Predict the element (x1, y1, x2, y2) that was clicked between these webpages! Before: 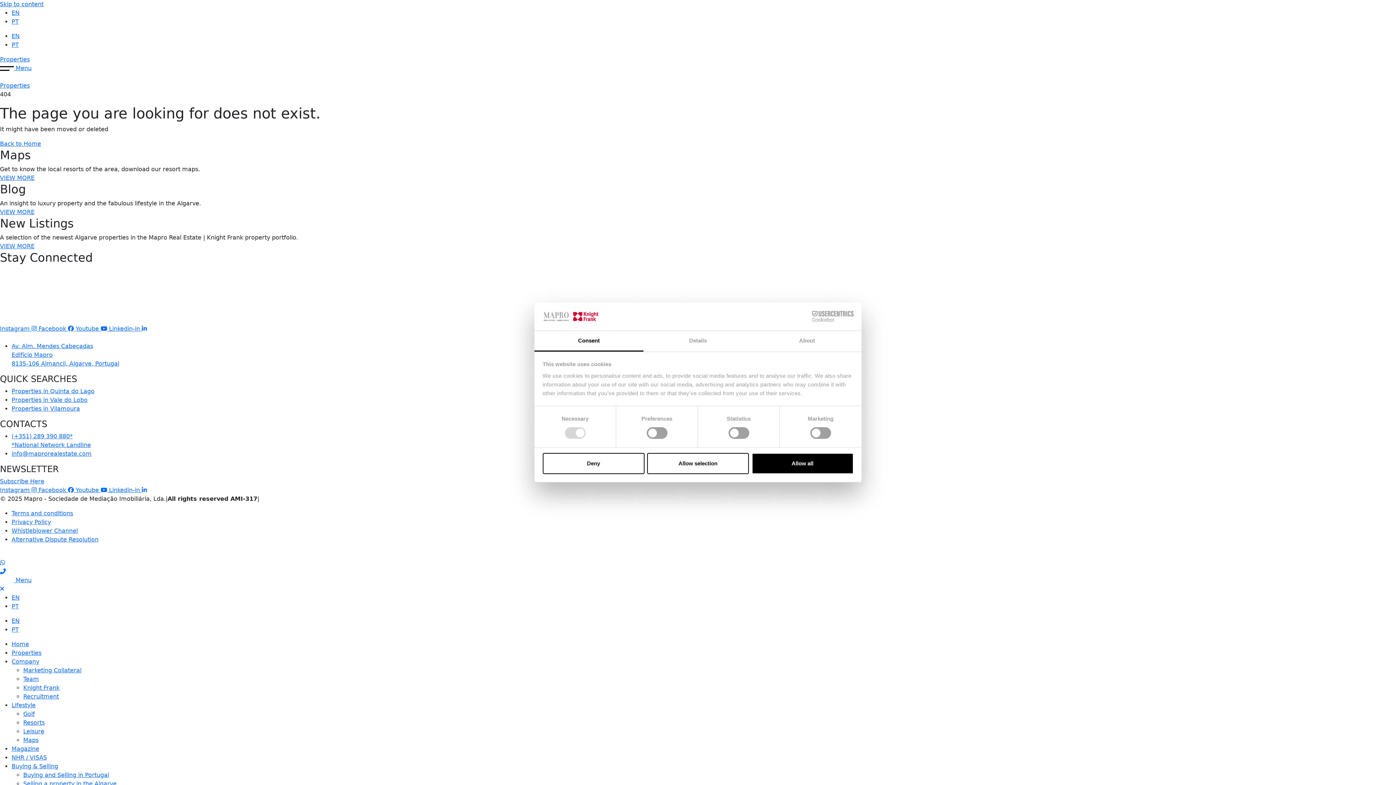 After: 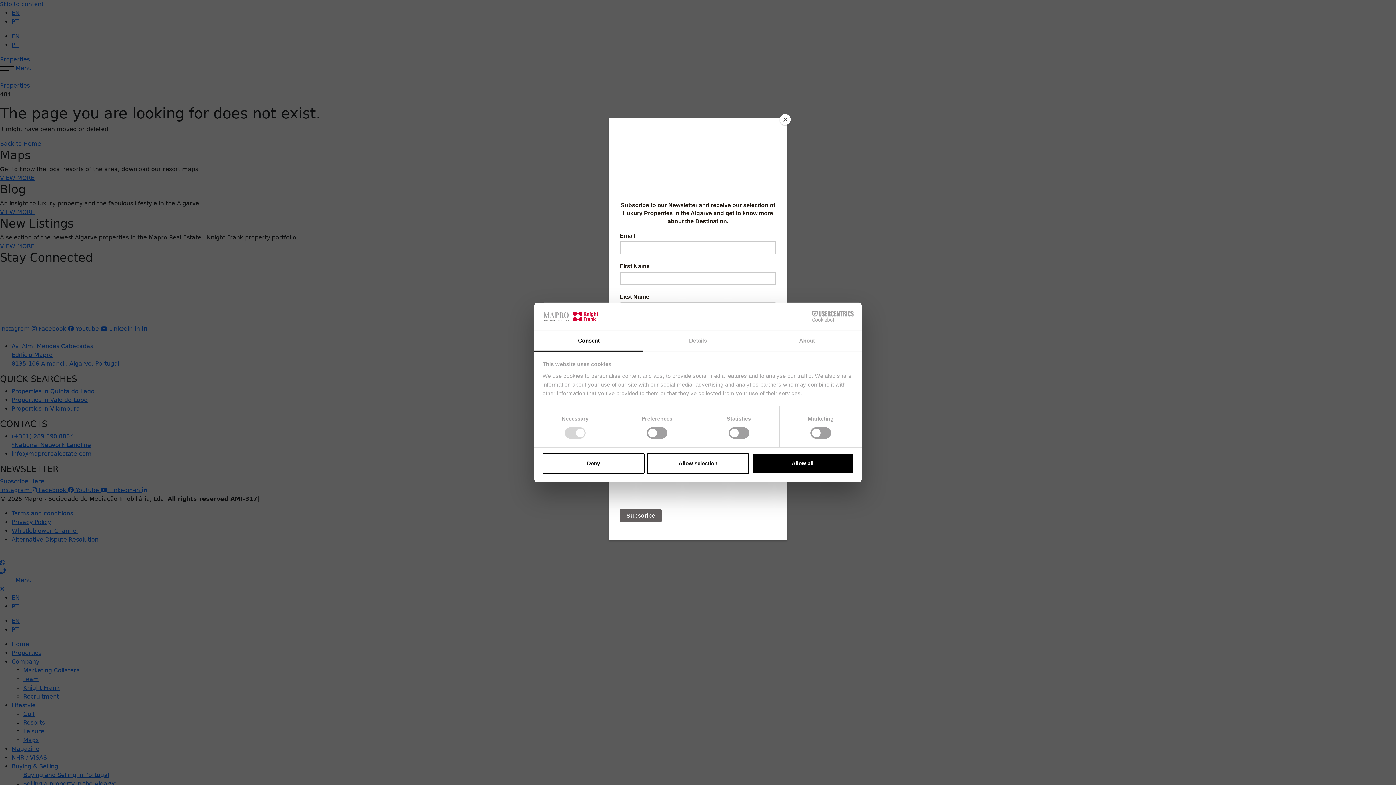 Action: bbox: (0, 478, 44, 485) label: Subscribe Here